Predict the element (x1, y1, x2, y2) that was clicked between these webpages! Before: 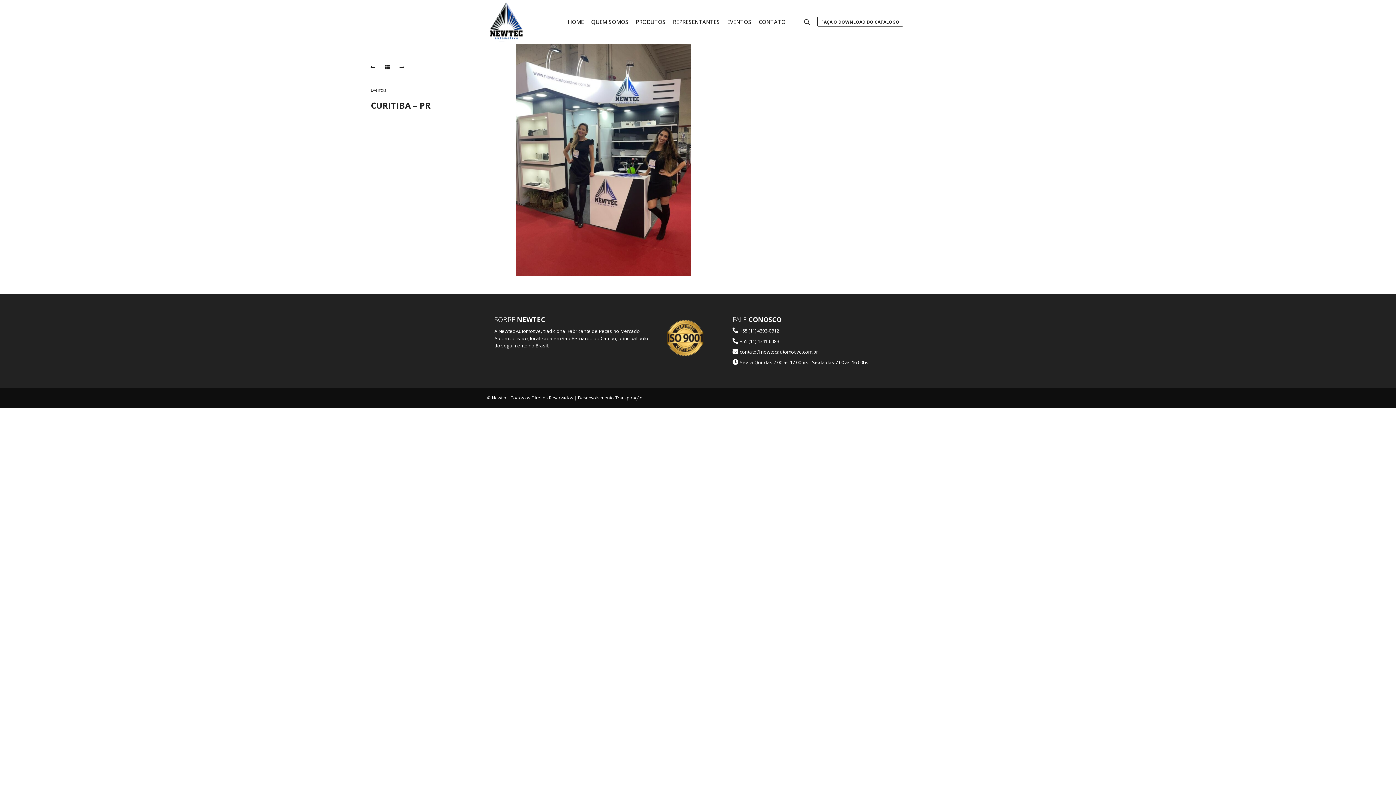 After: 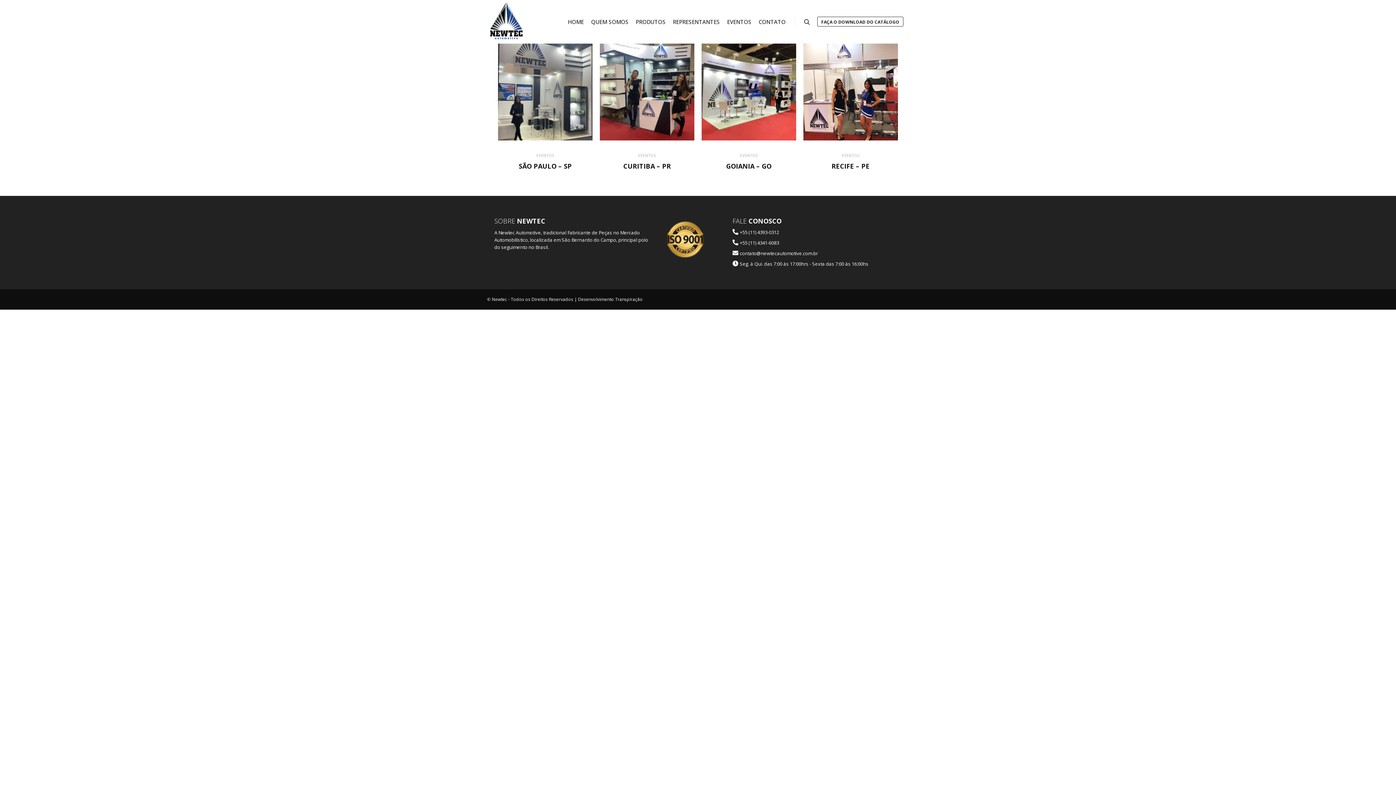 Action: bbox: (370, 87, 386, 92) label: Eventos